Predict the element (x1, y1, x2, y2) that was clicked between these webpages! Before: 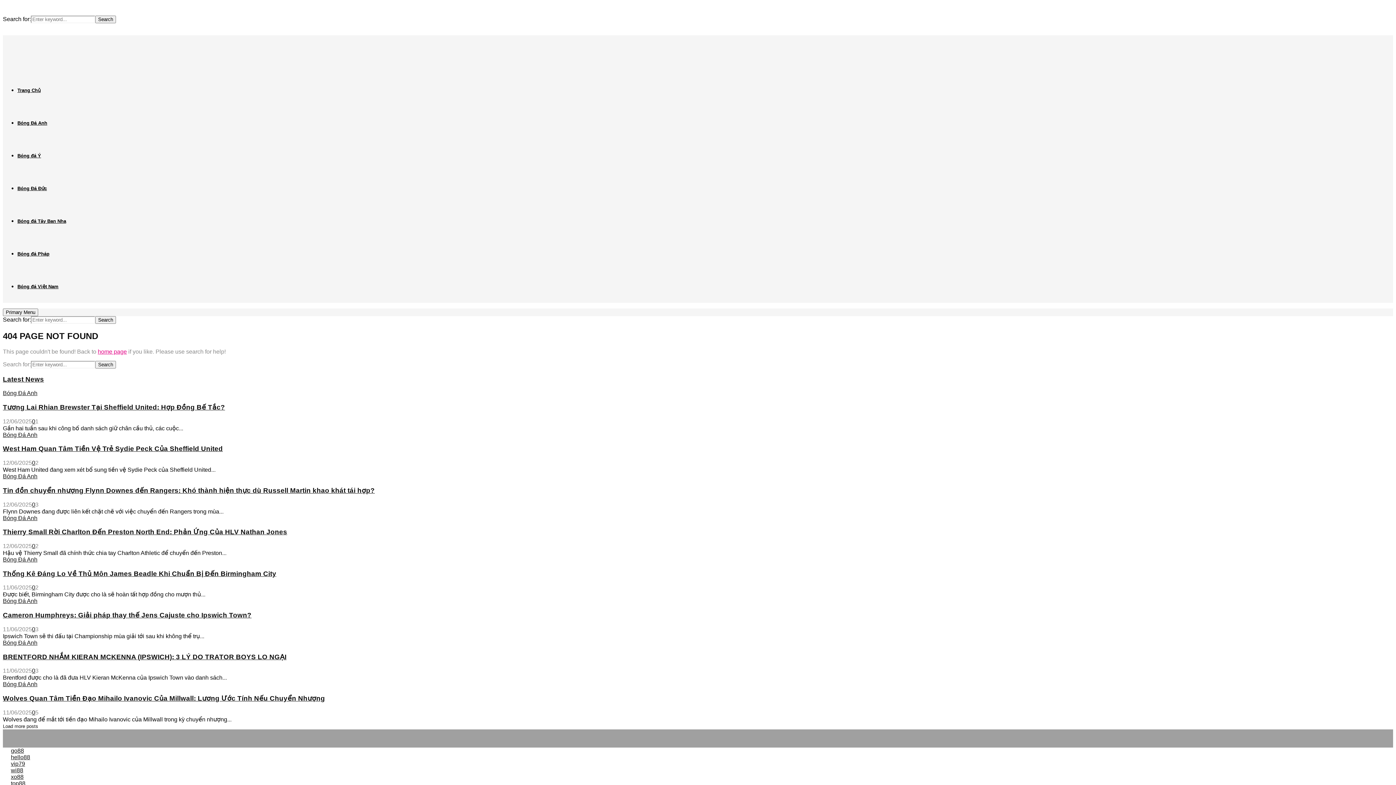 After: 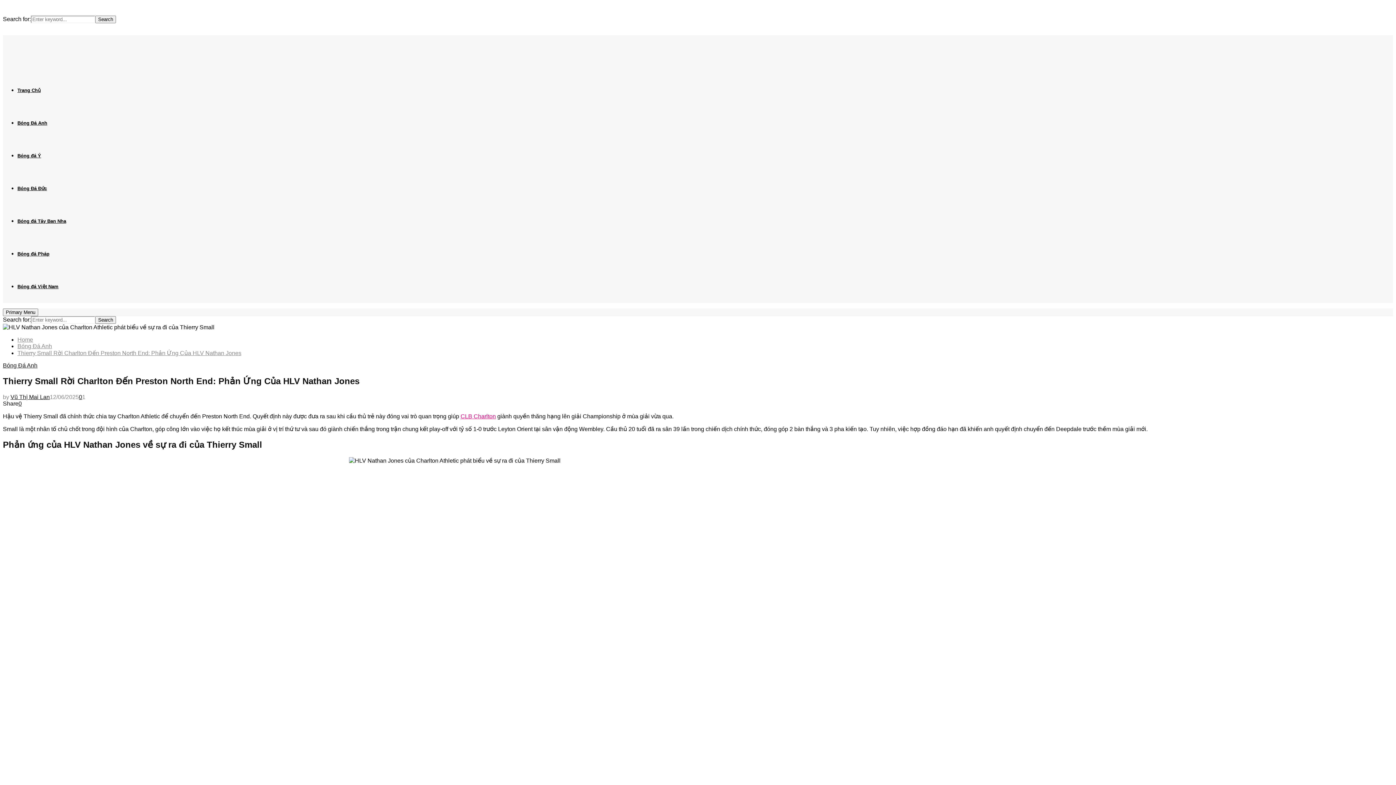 Action: bbox: (2, 528, 287, 536) label: Thierry Small Rời Charlton Đến Preston North End: Phản Ứng Của HLV Nathan Jones